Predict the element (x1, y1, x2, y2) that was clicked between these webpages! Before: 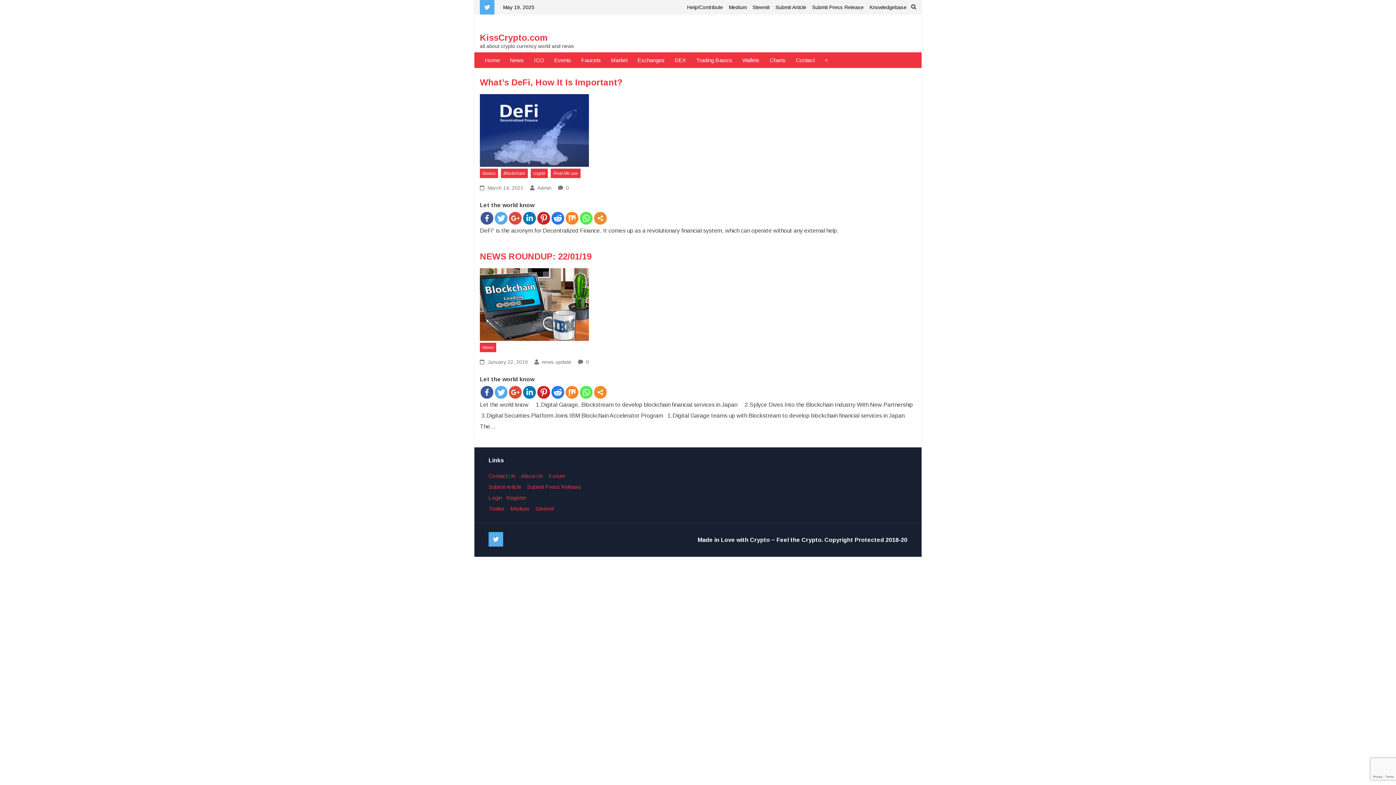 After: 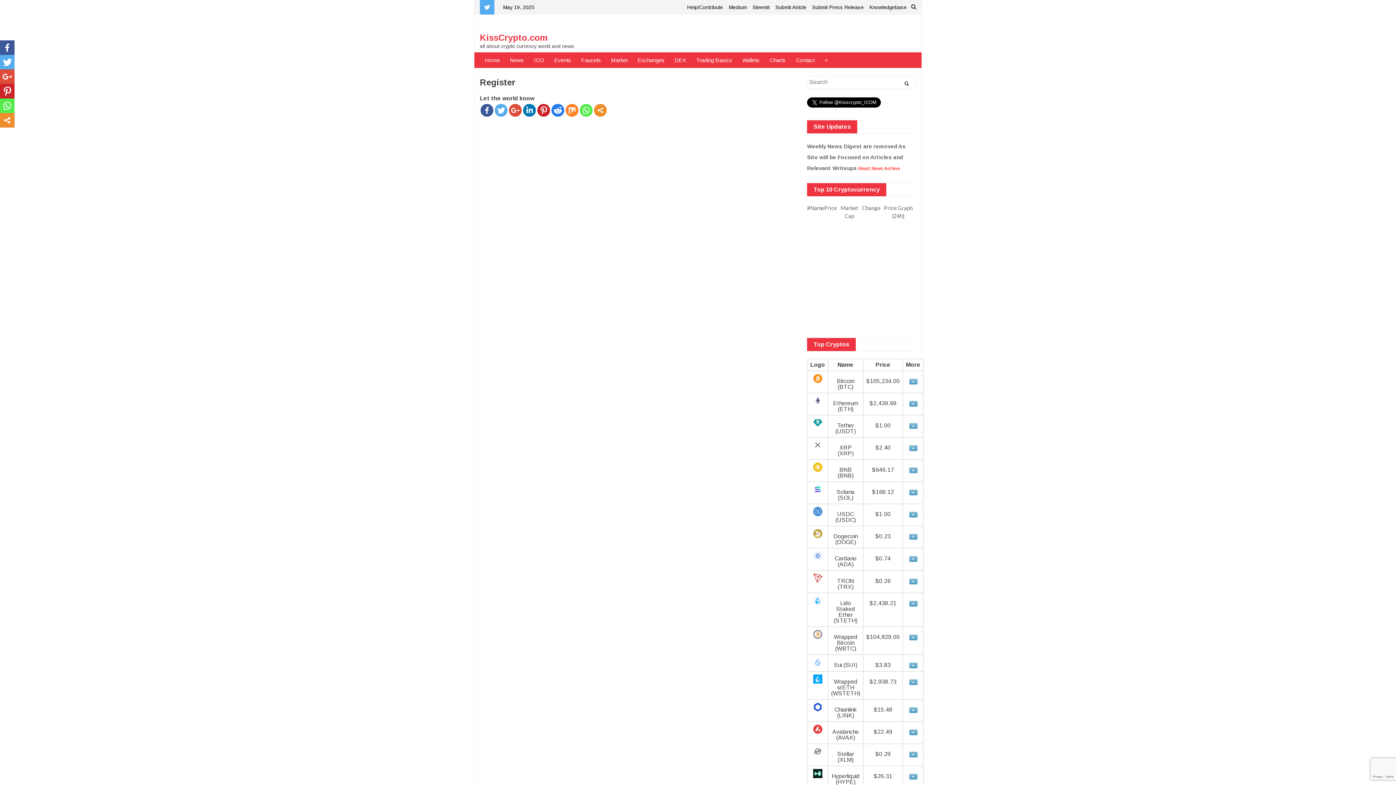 Action: label: Register bbox: (506, 494, 526, 501)